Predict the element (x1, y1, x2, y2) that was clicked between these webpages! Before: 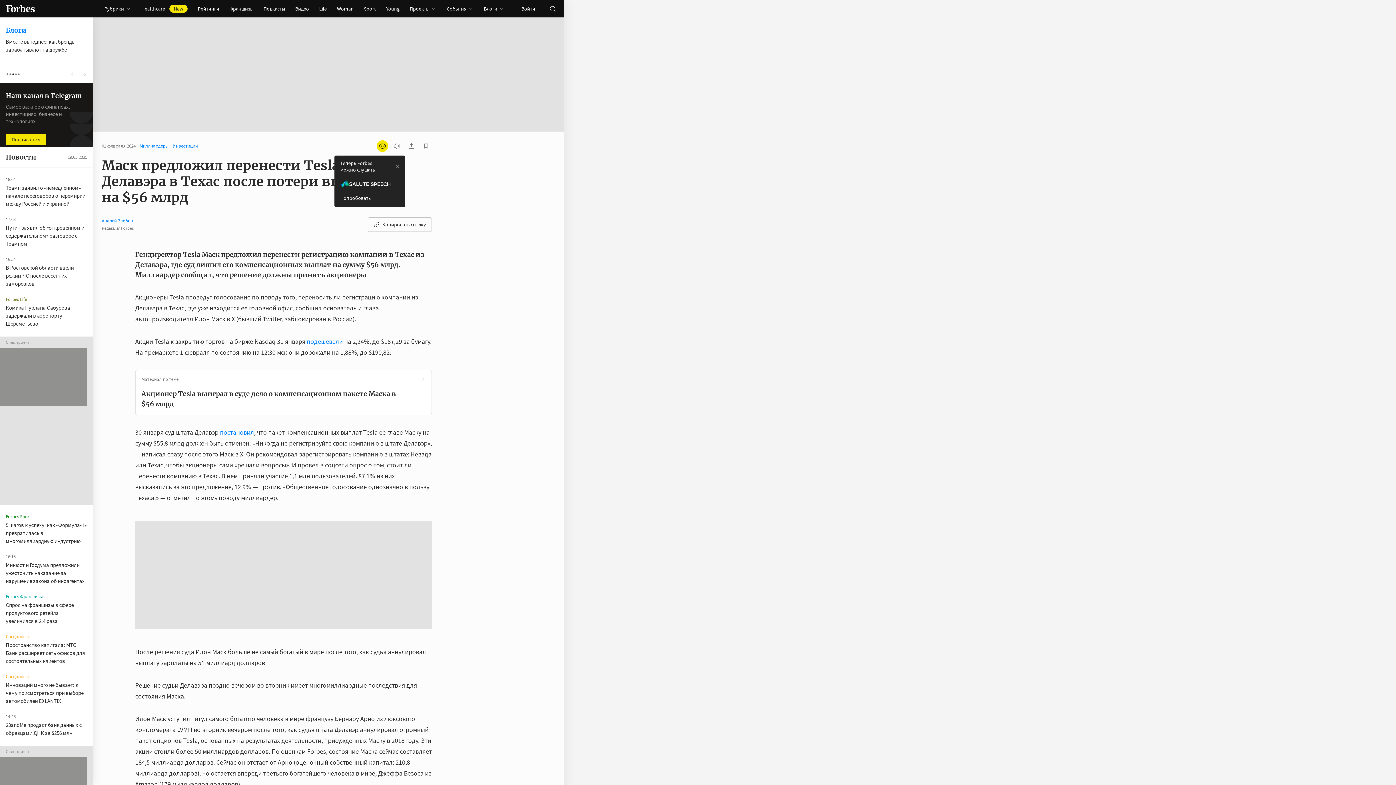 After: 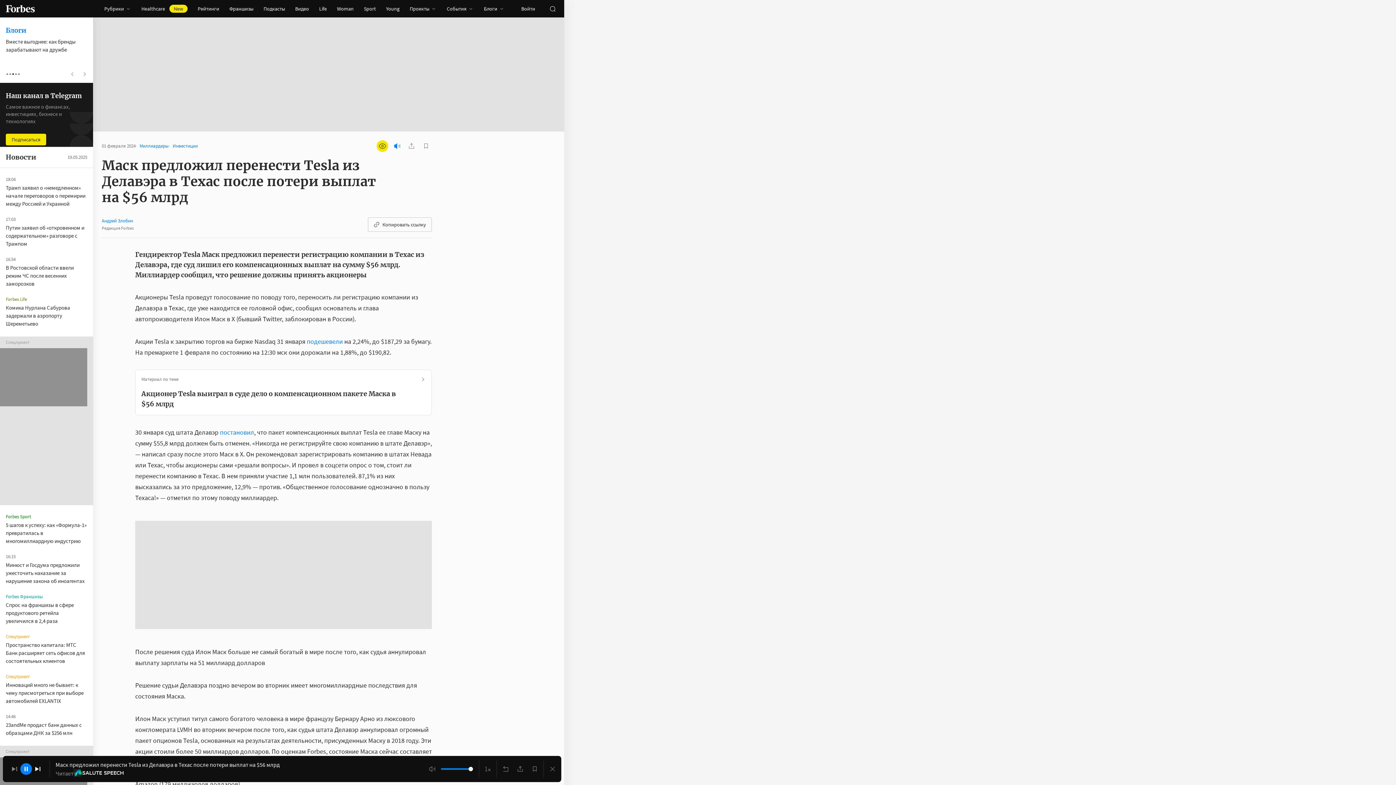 Action: bbox: (340, 194, 403, 201) label: Попробовать